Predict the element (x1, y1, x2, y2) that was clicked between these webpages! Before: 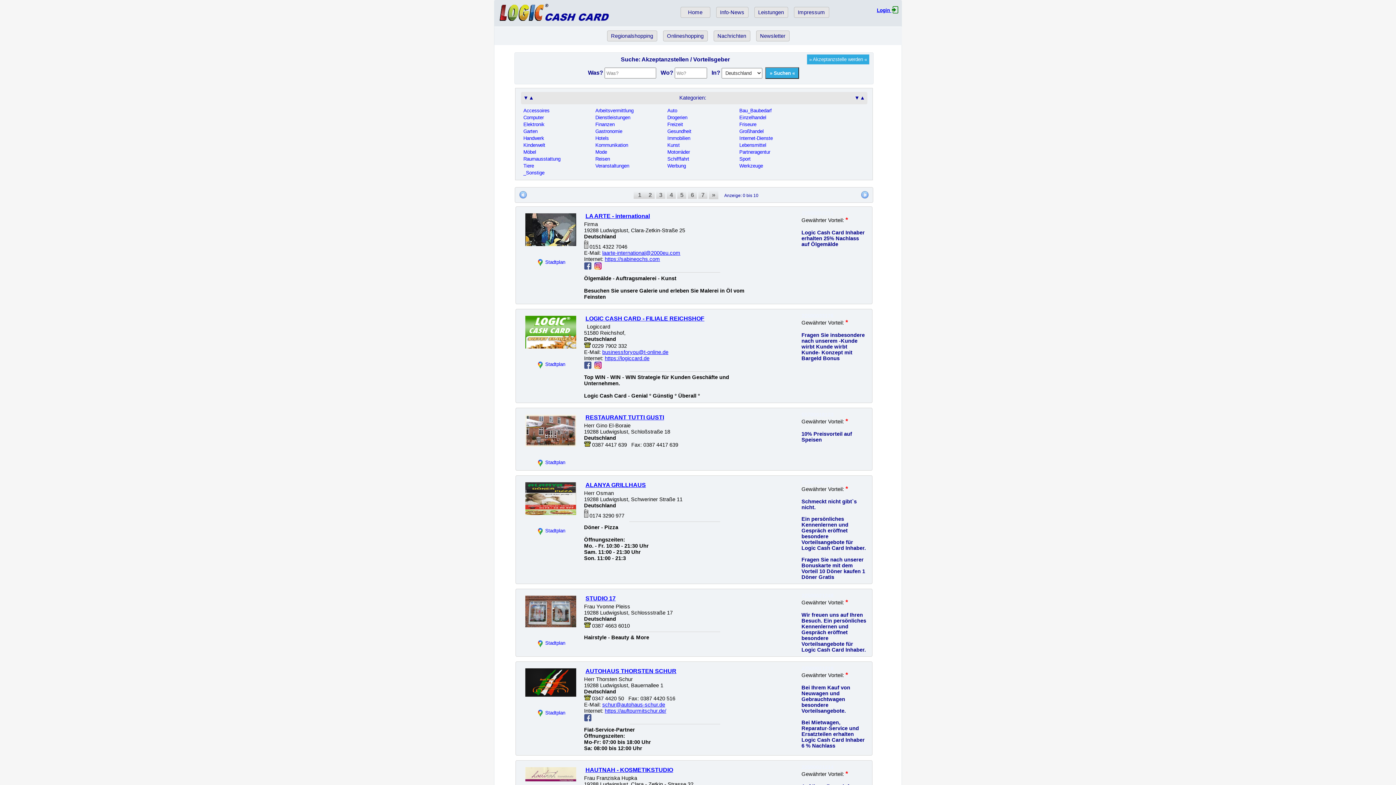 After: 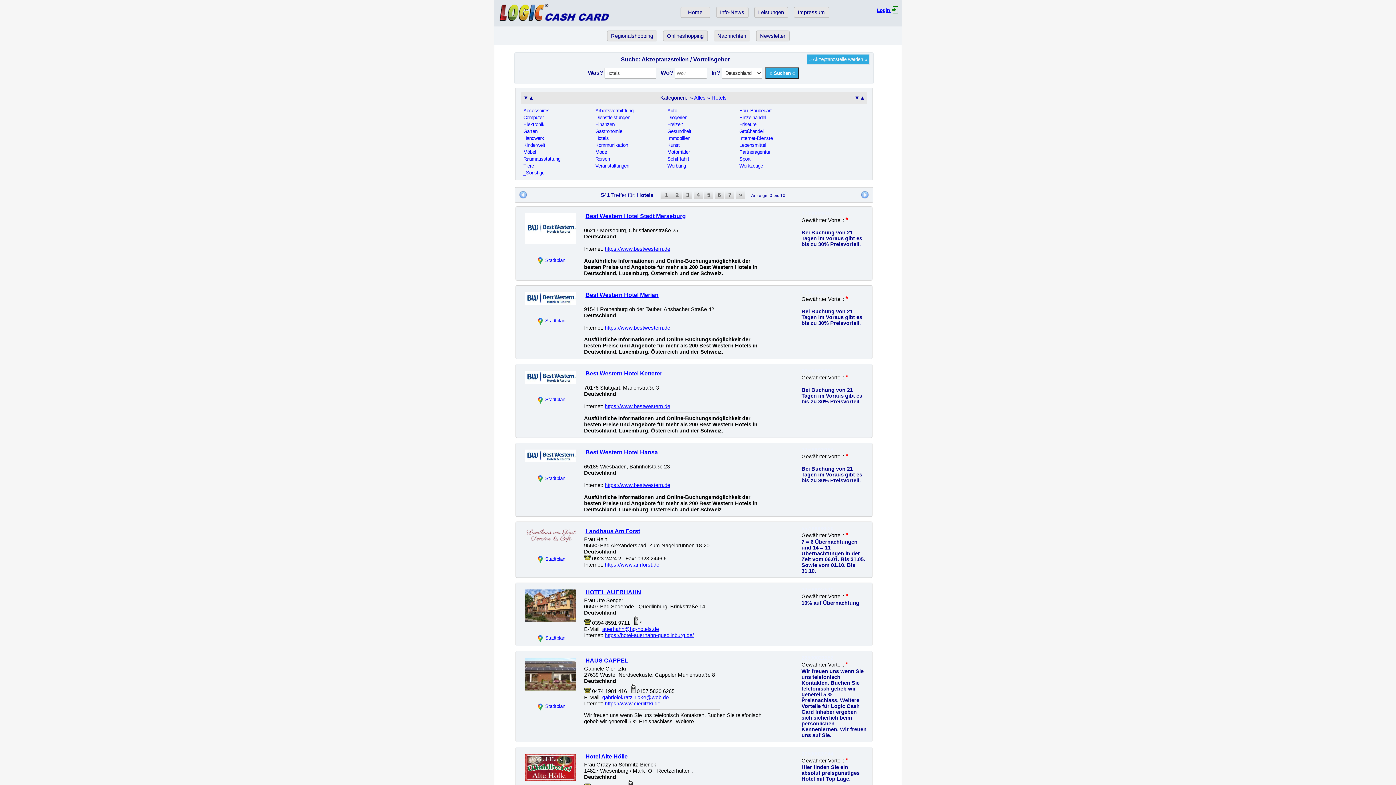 Action: bbox: (595, 135, 609, 141) label: Hotels